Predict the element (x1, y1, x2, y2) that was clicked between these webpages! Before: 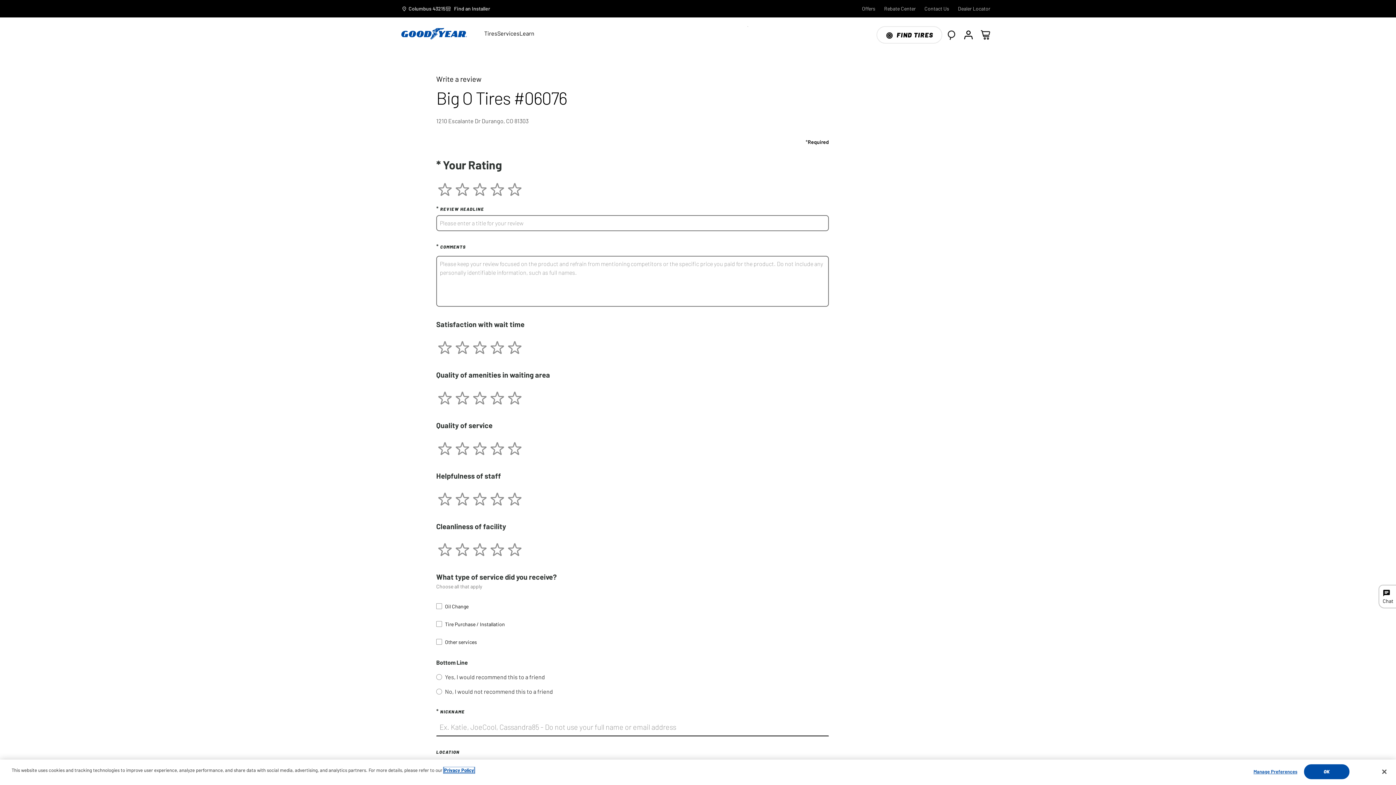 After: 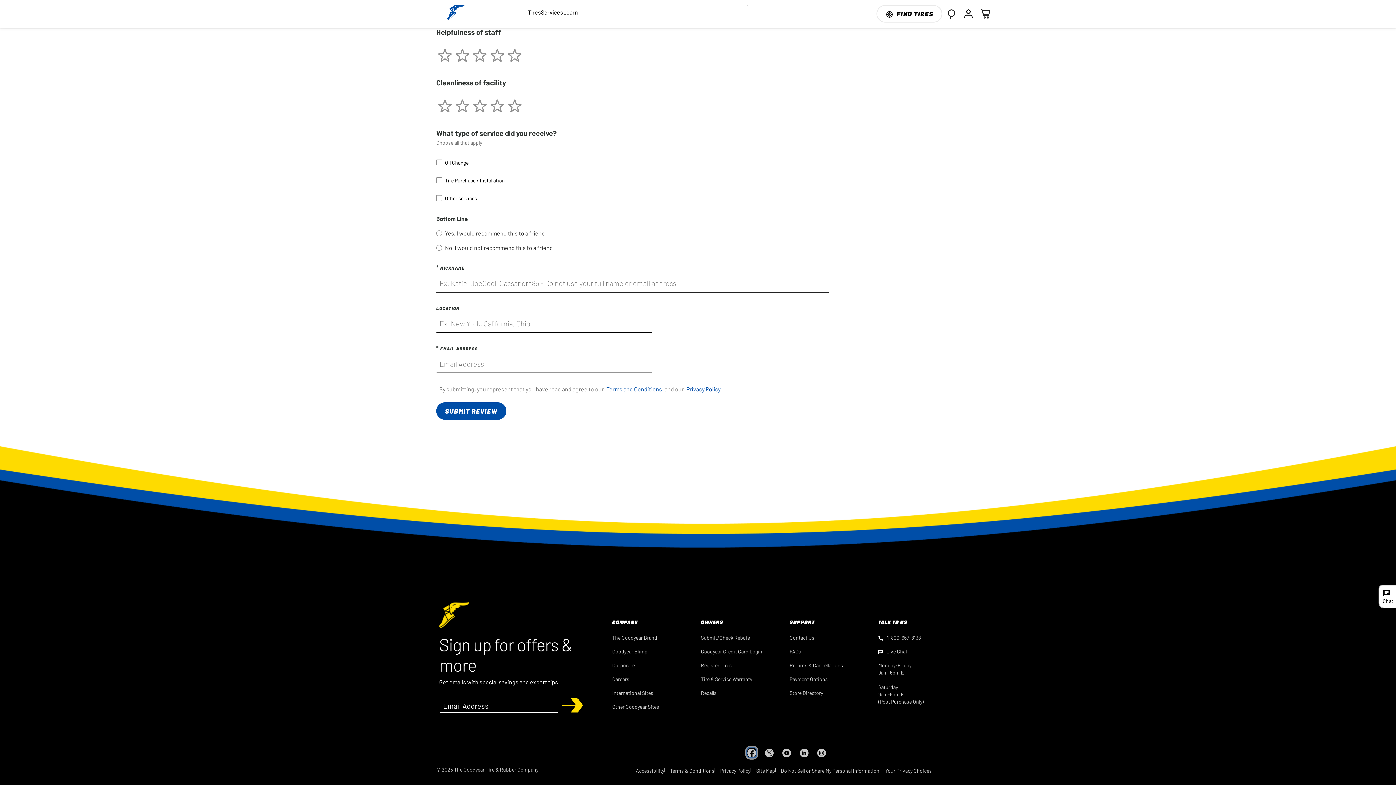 Action: label: Facebook bbox: (747, 612, 756, 622)